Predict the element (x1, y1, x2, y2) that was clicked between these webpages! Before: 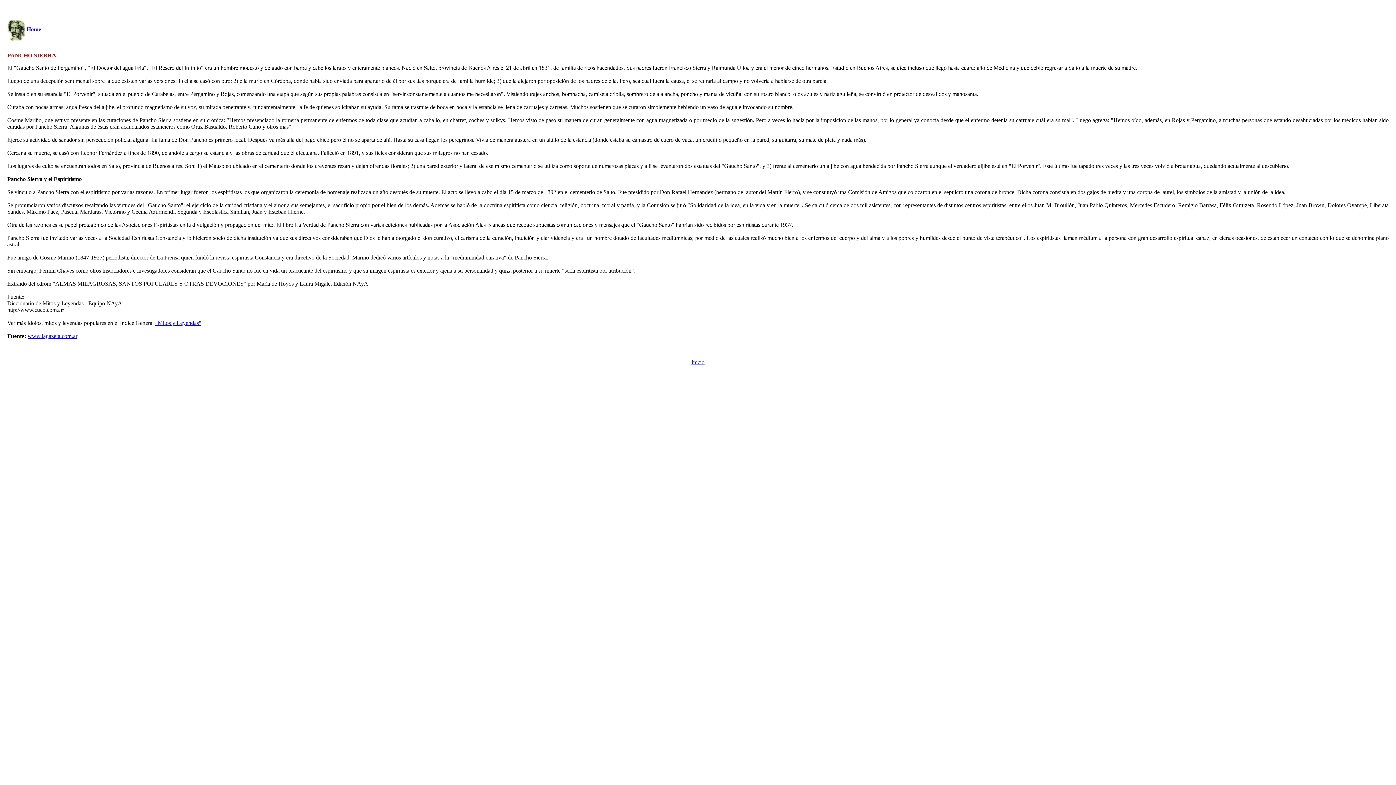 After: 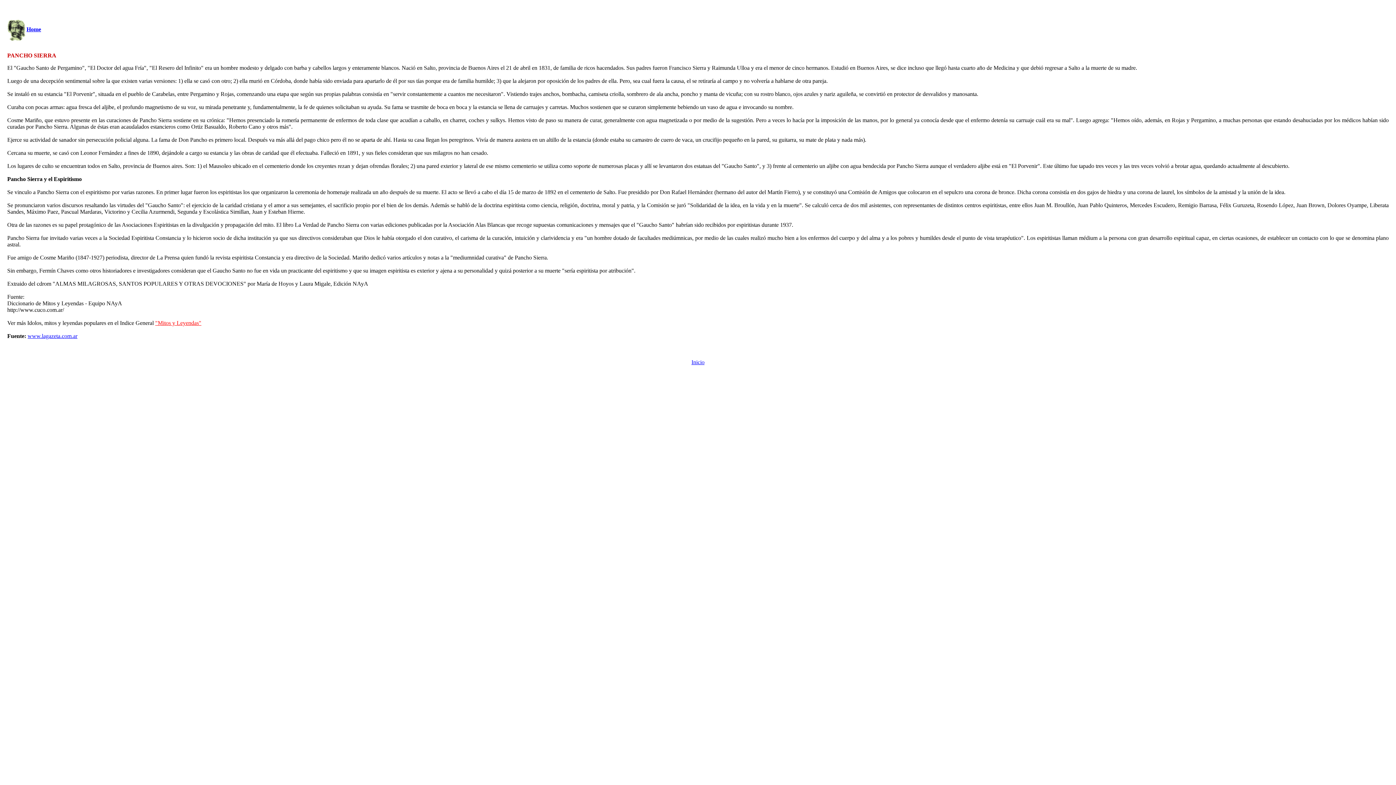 Action: label: "Mitos y Leyendas" bbox: (155, 320, 201, 326)